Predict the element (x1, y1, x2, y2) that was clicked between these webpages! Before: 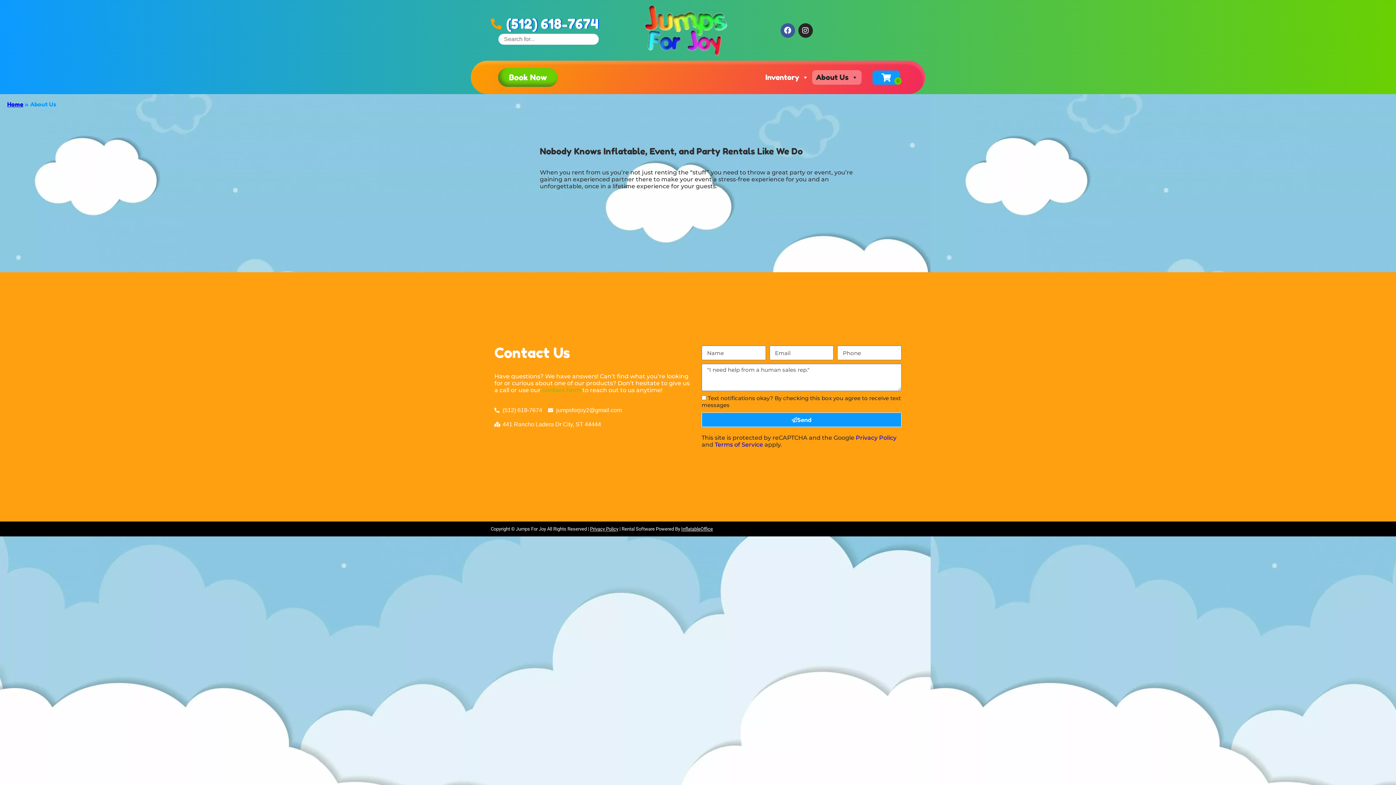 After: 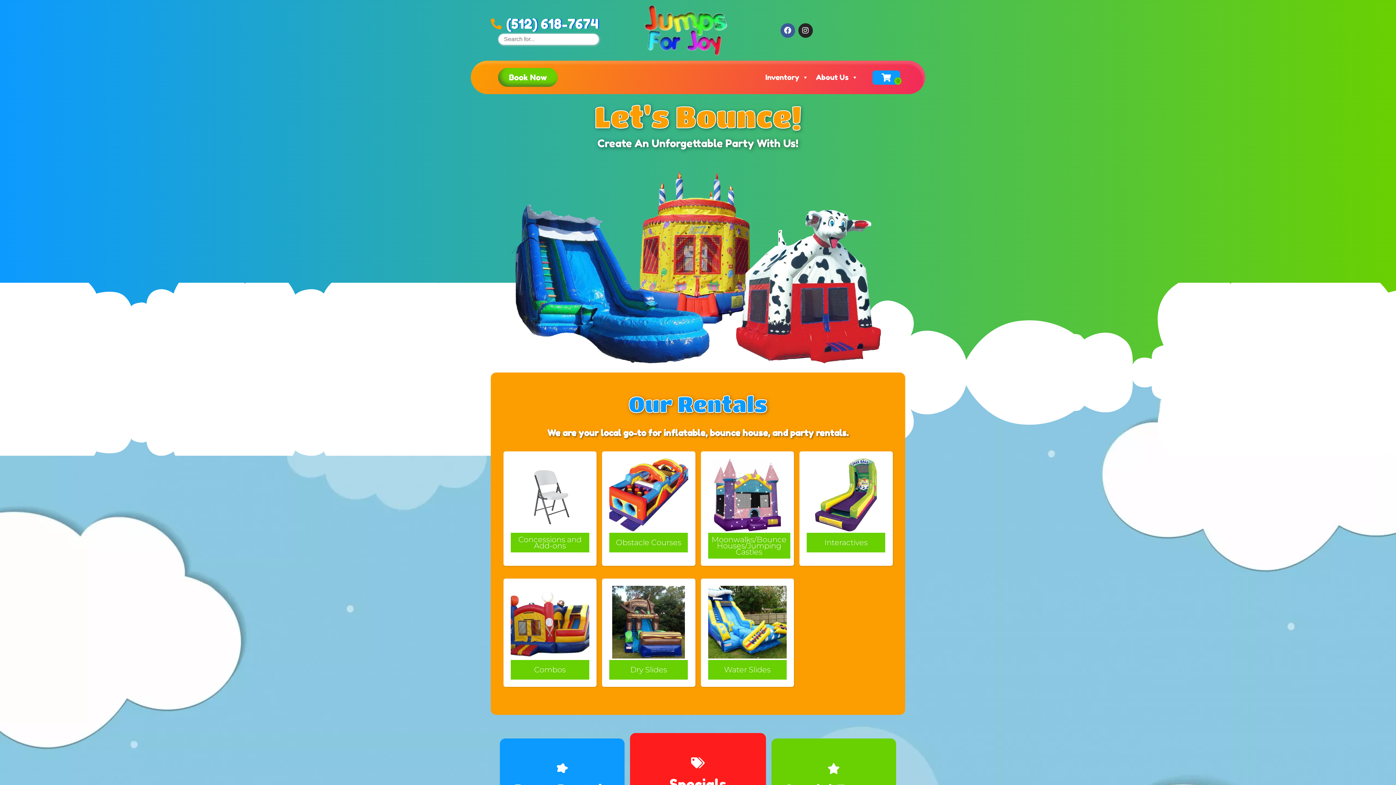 Action: bbox: (644, 3, 727, 57)